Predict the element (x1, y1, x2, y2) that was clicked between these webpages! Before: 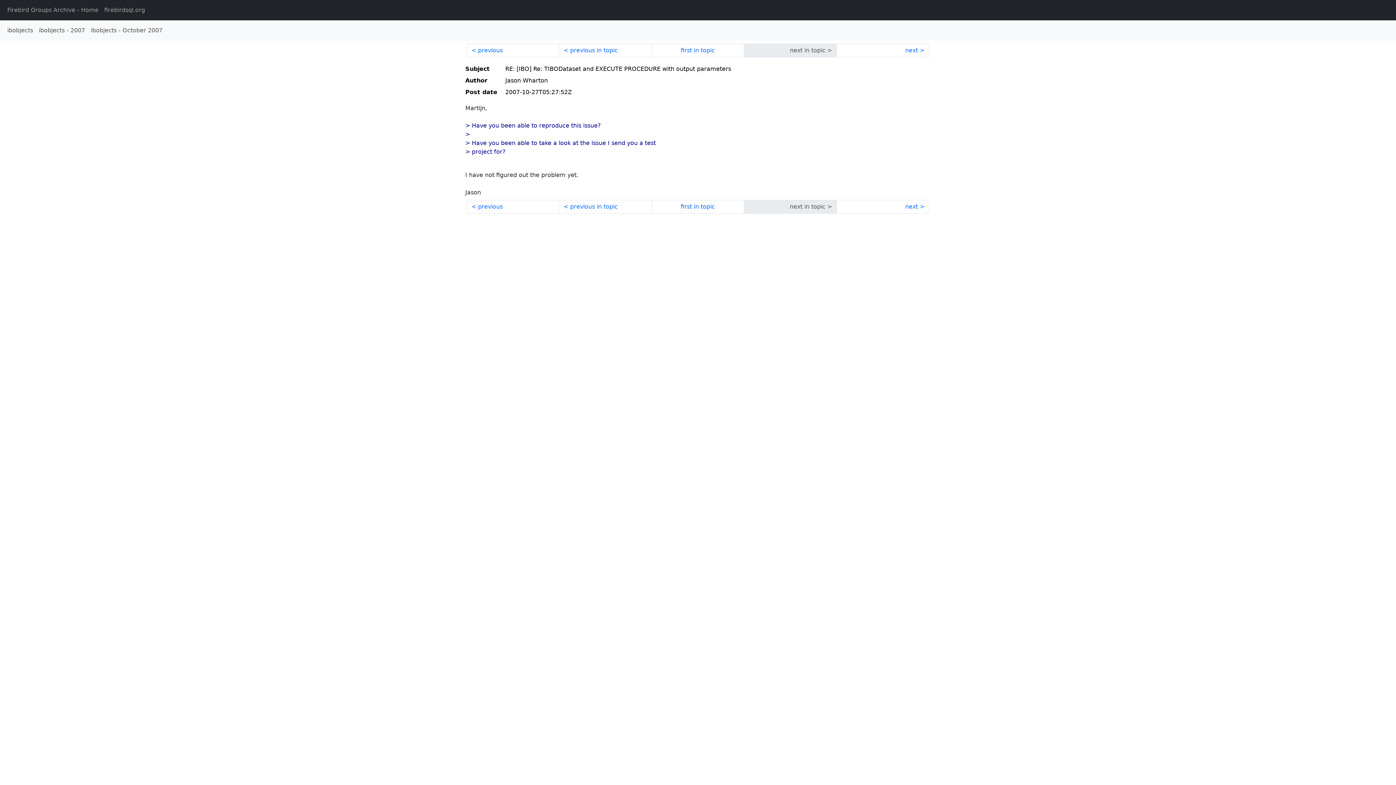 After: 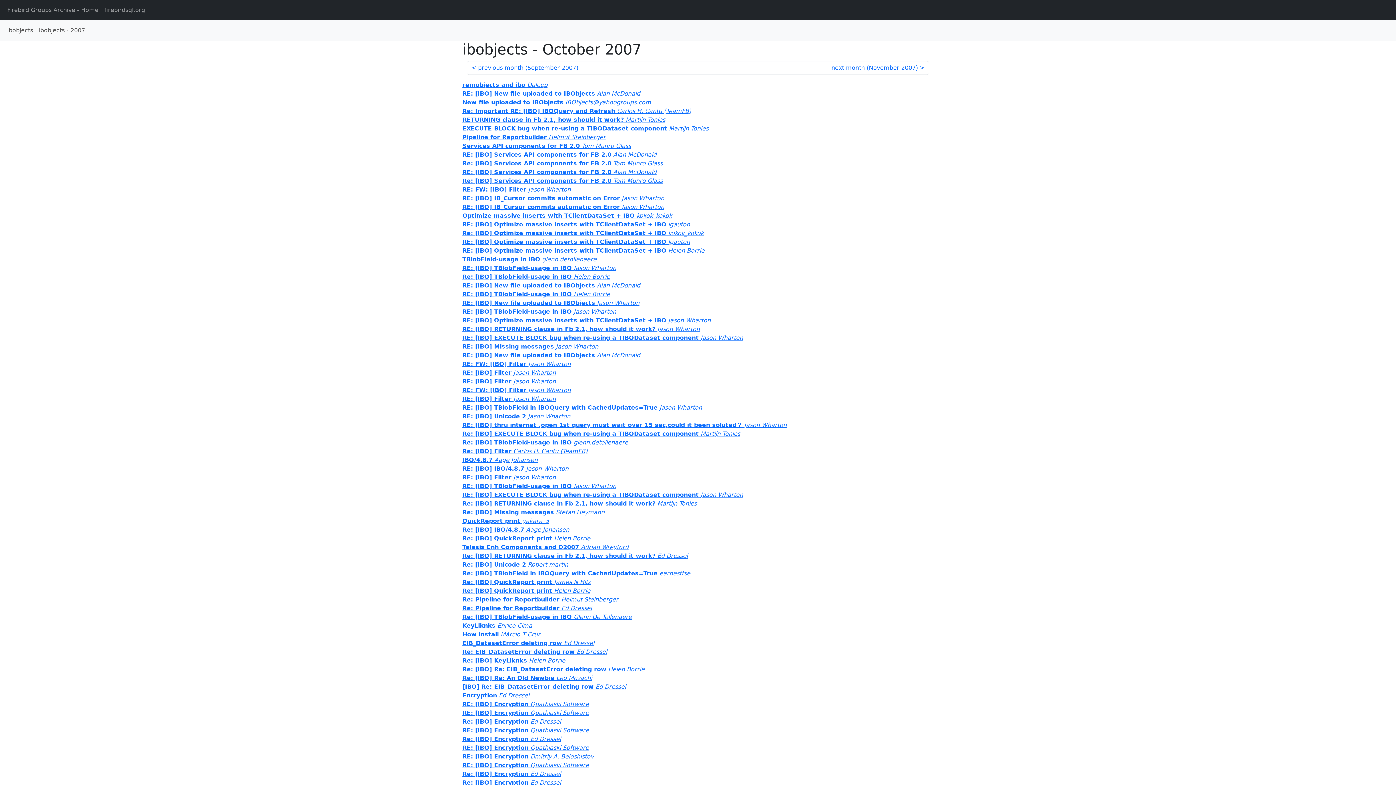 Action: bbox: (88, 23, 165, 37) label: ibobjects - October 2007